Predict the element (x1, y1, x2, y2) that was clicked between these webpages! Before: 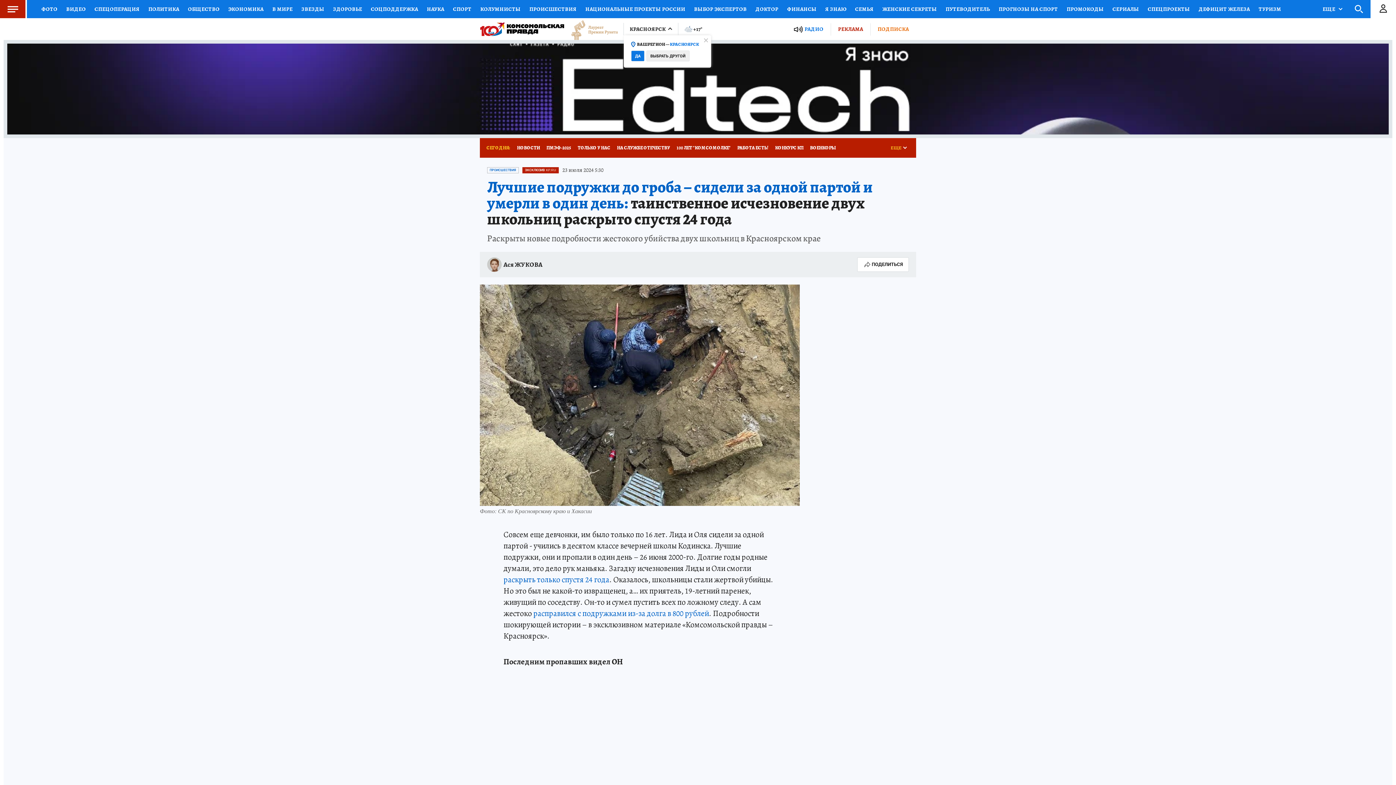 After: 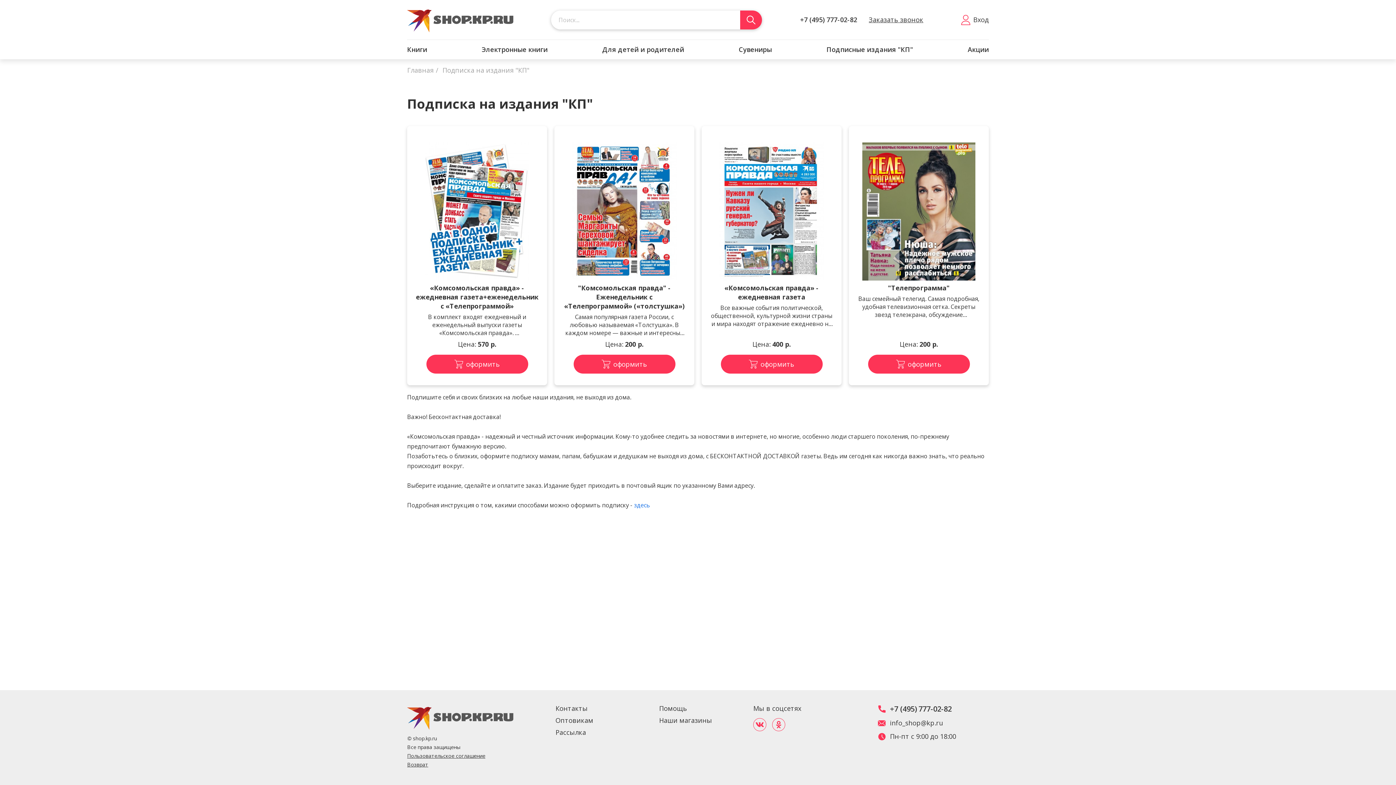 Action: bbox: (870, 23, 916, 35) label: ПОДПИСКА